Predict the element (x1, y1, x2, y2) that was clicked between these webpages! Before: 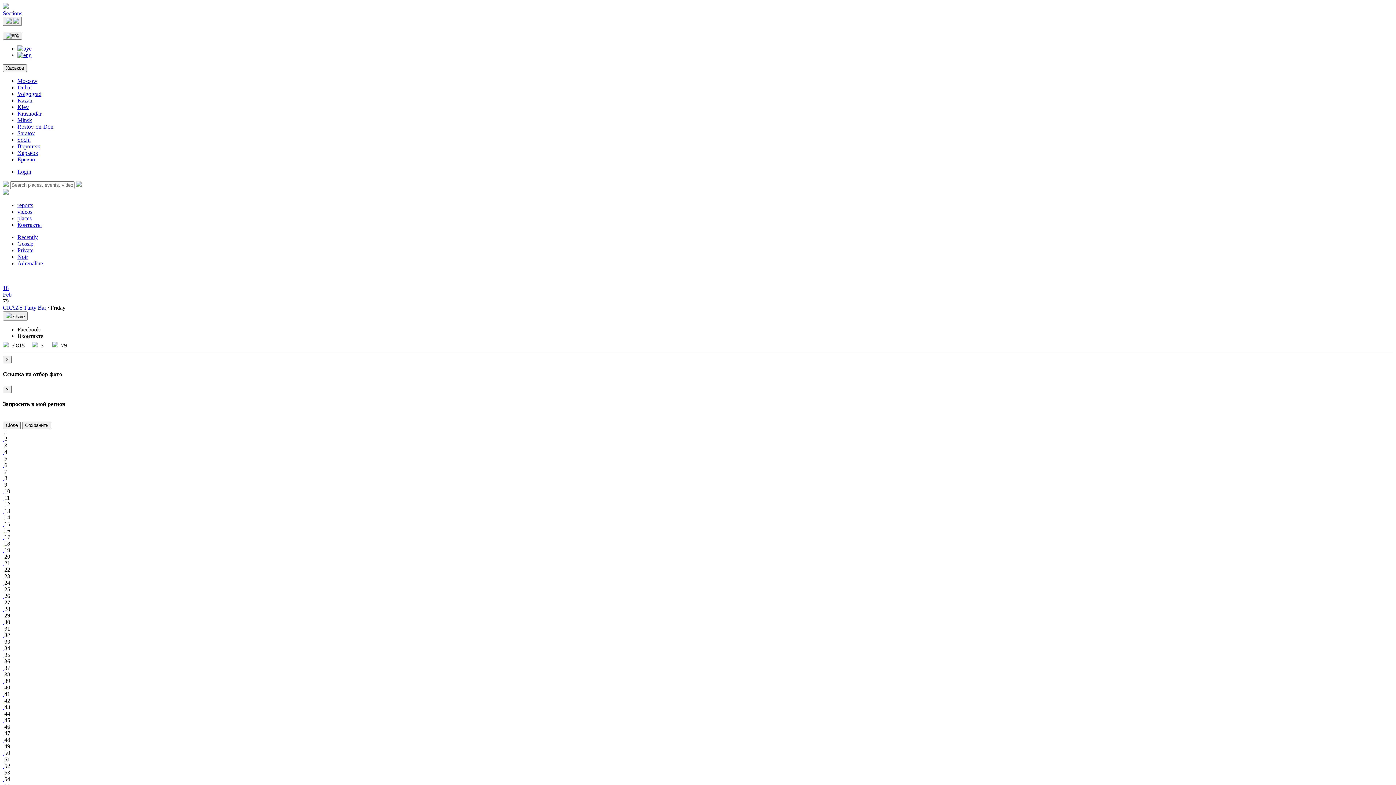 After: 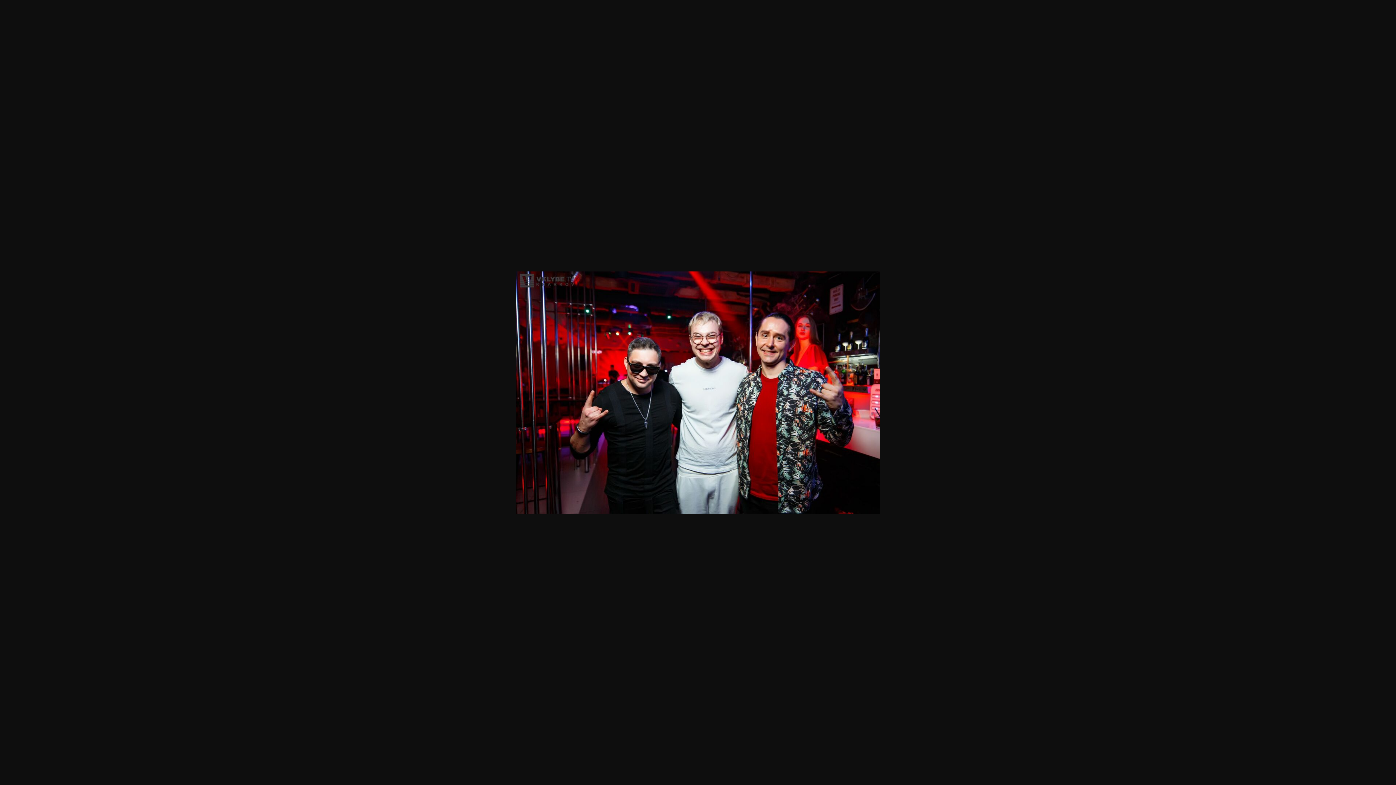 Action: label:   bbox: (2, 632, 4, 638)